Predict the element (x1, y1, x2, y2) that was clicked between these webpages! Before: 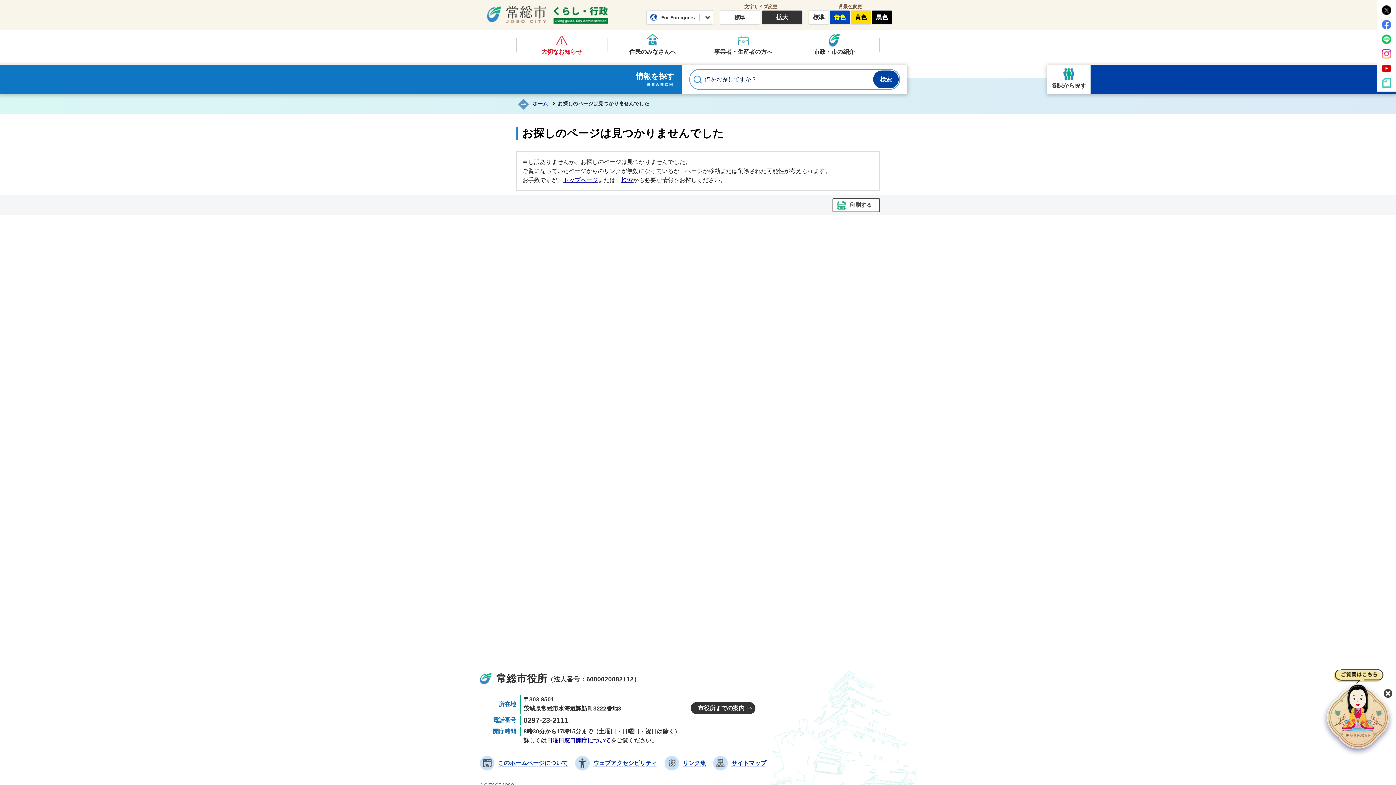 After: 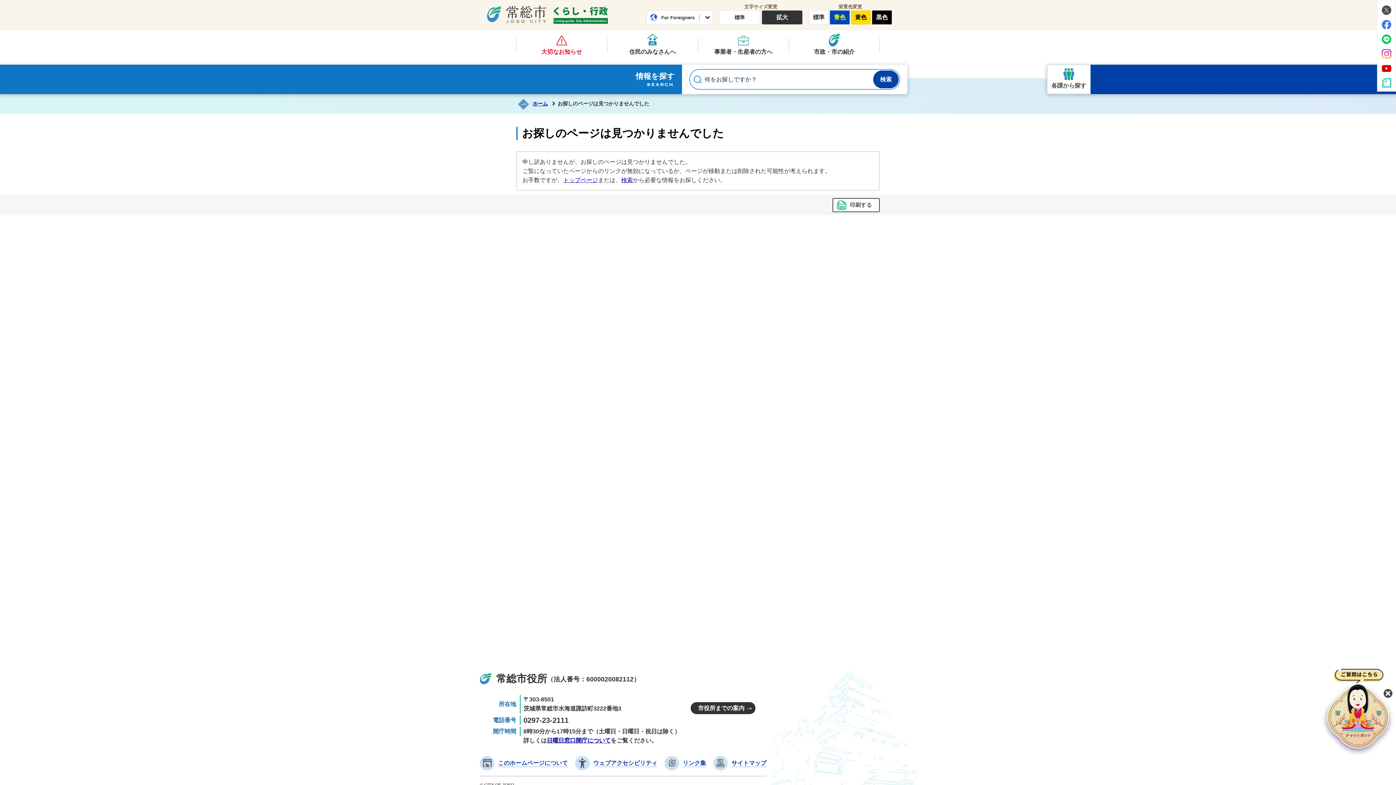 Action: bbox: (1382, 5, 1391, 14) label: 常総市公式X